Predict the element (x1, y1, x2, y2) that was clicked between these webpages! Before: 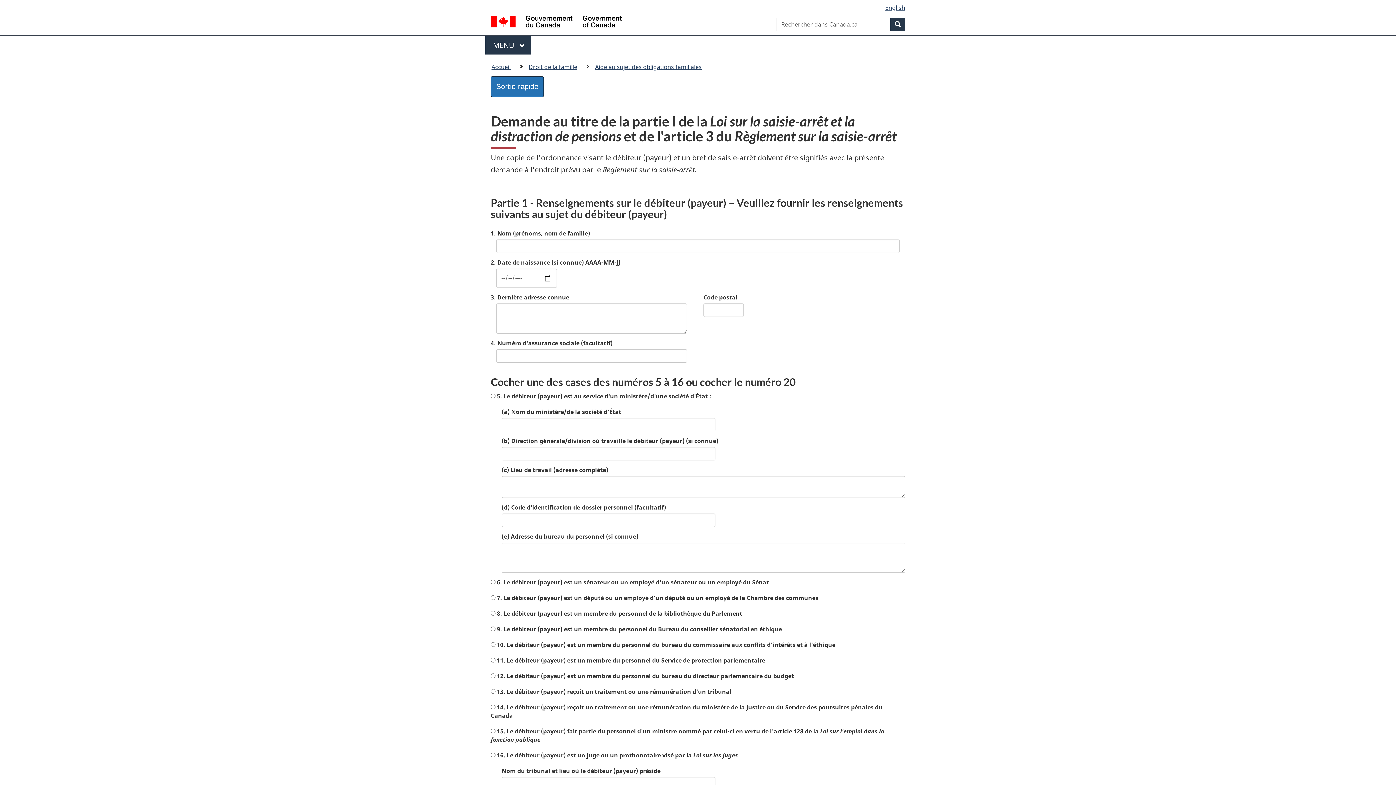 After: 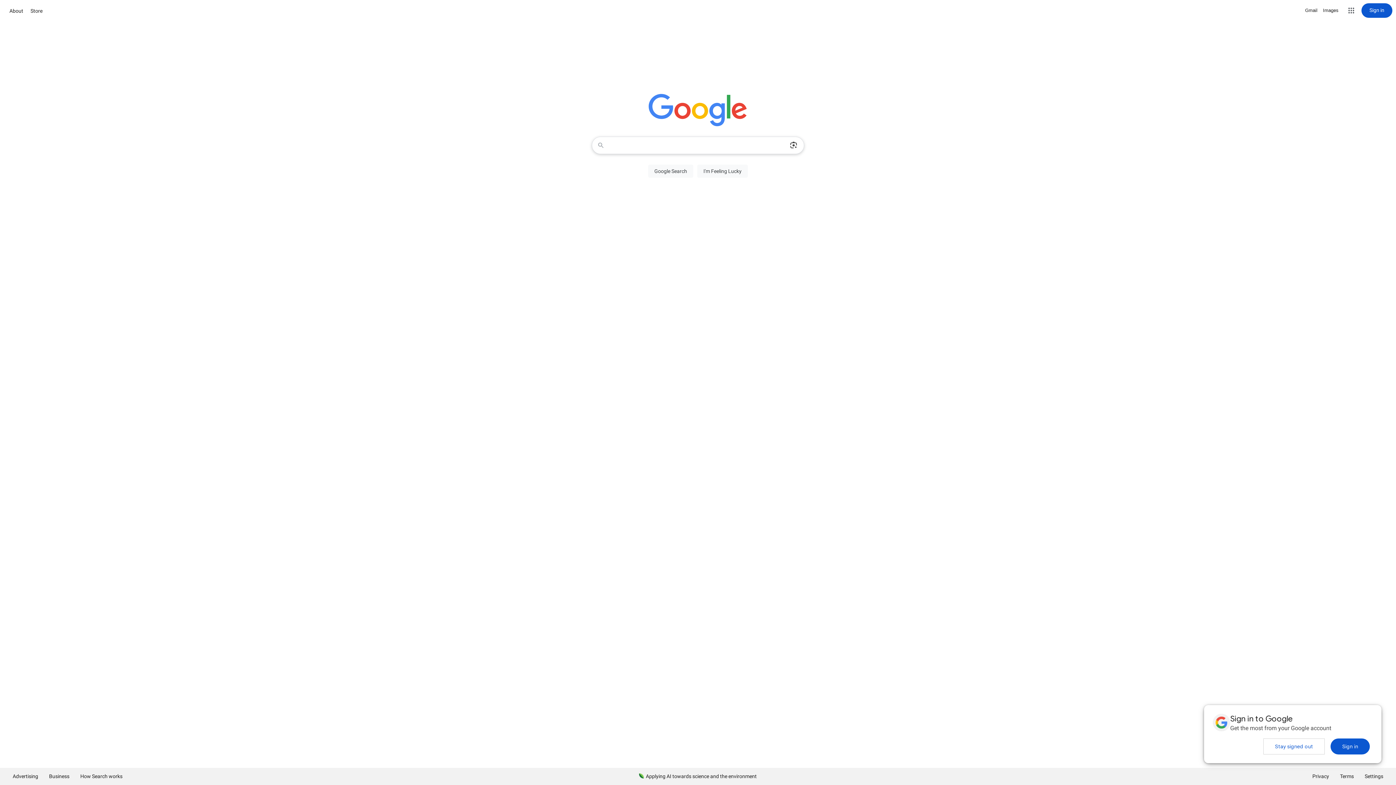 Action: bbox: (490, 76, 544, 97) label: Sortie rapide